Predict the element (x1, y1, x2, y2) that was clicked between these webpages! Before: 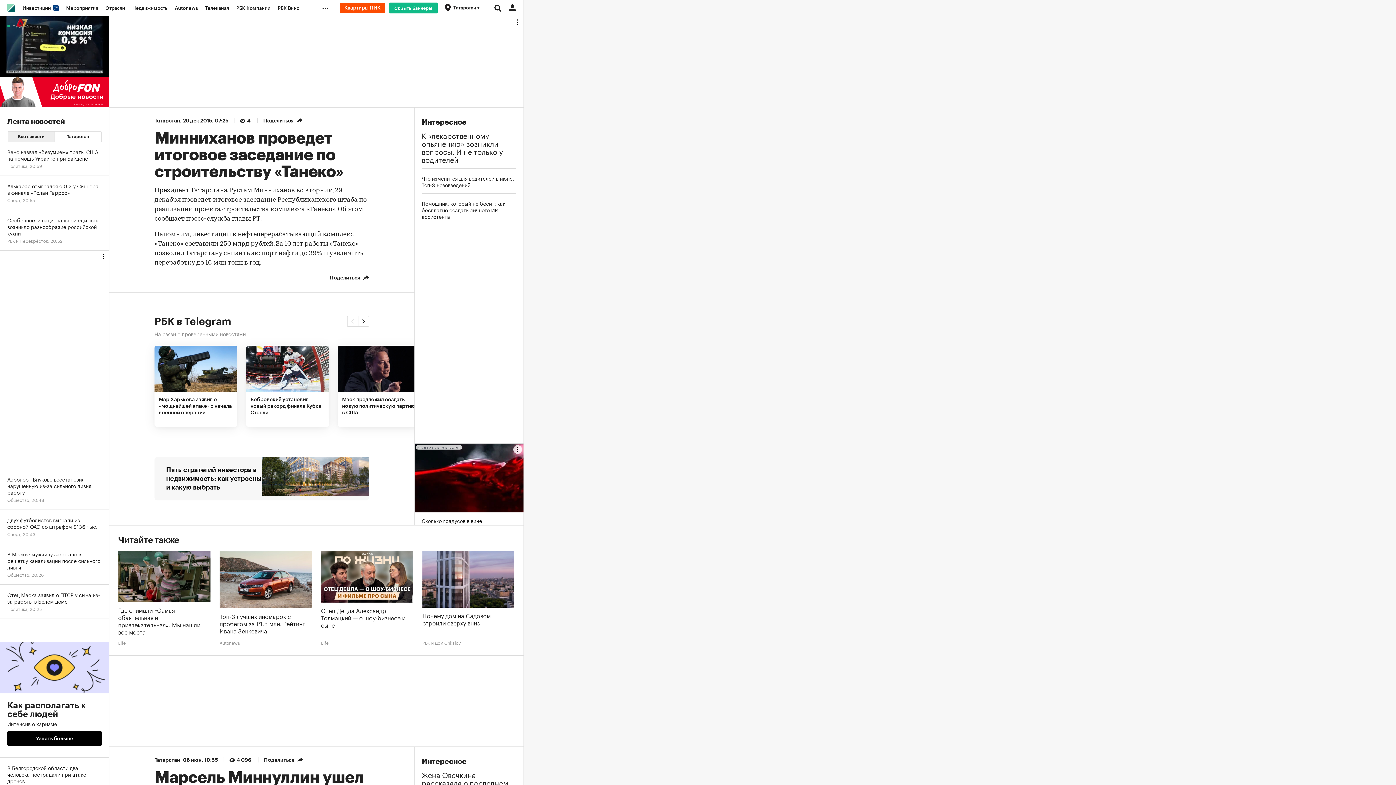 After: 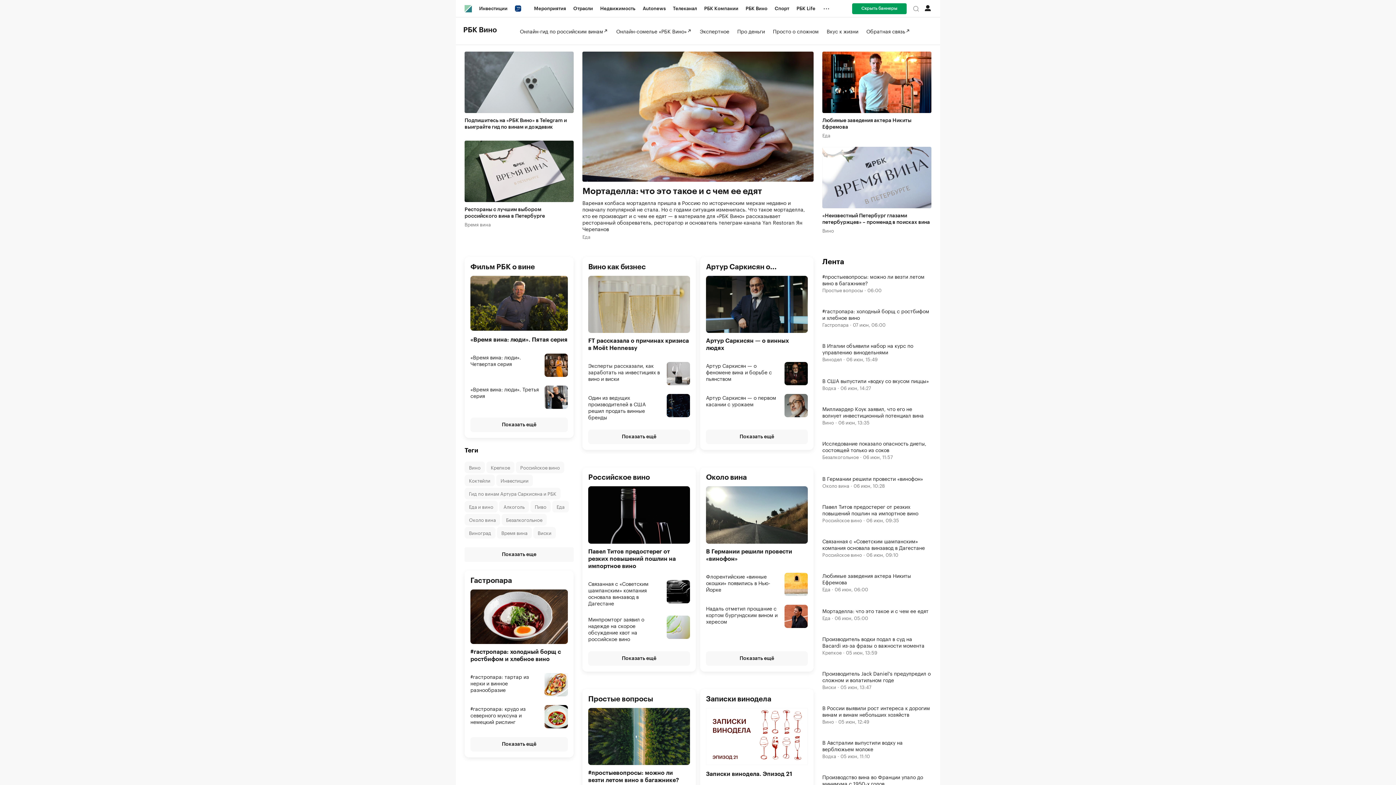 Action: bbox: (274, 0, 303, 16) label: РБК Вино